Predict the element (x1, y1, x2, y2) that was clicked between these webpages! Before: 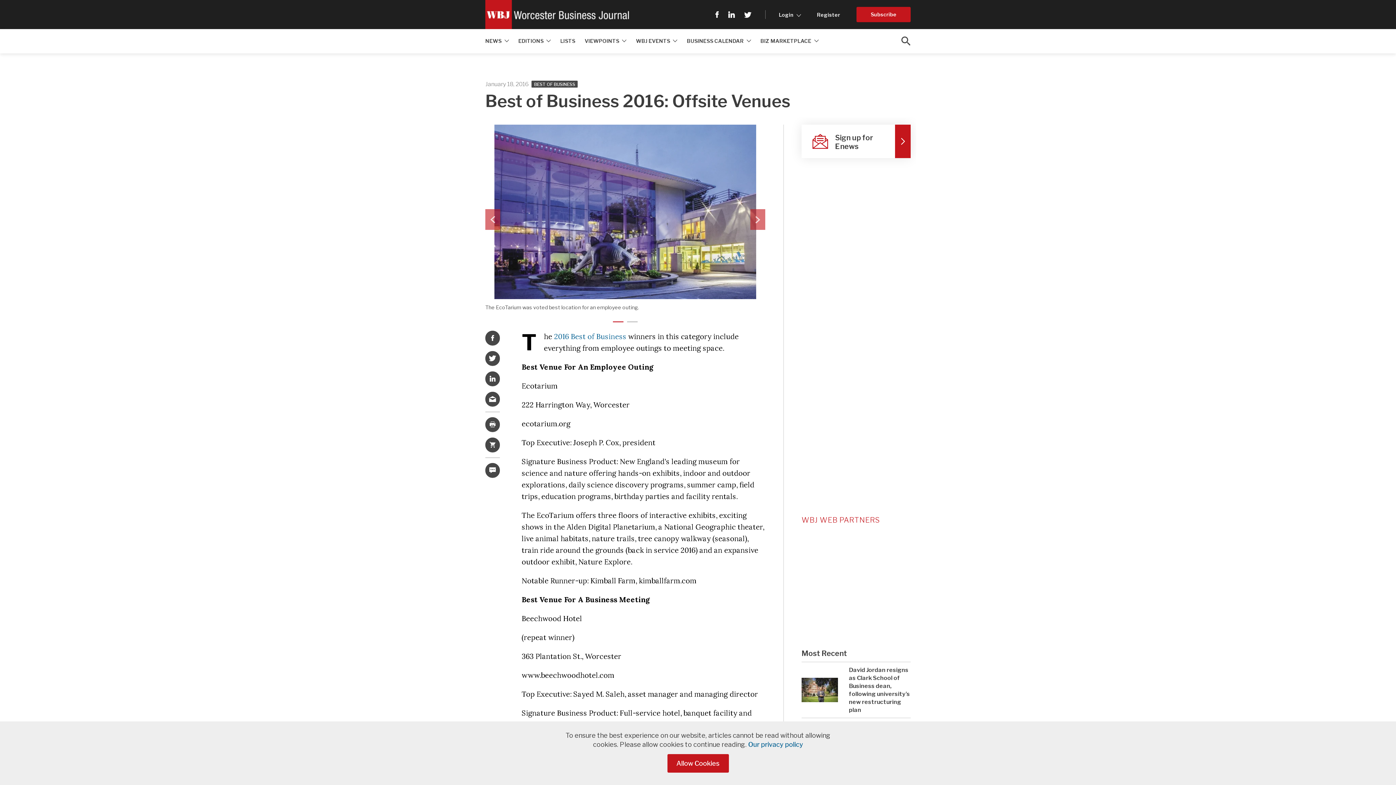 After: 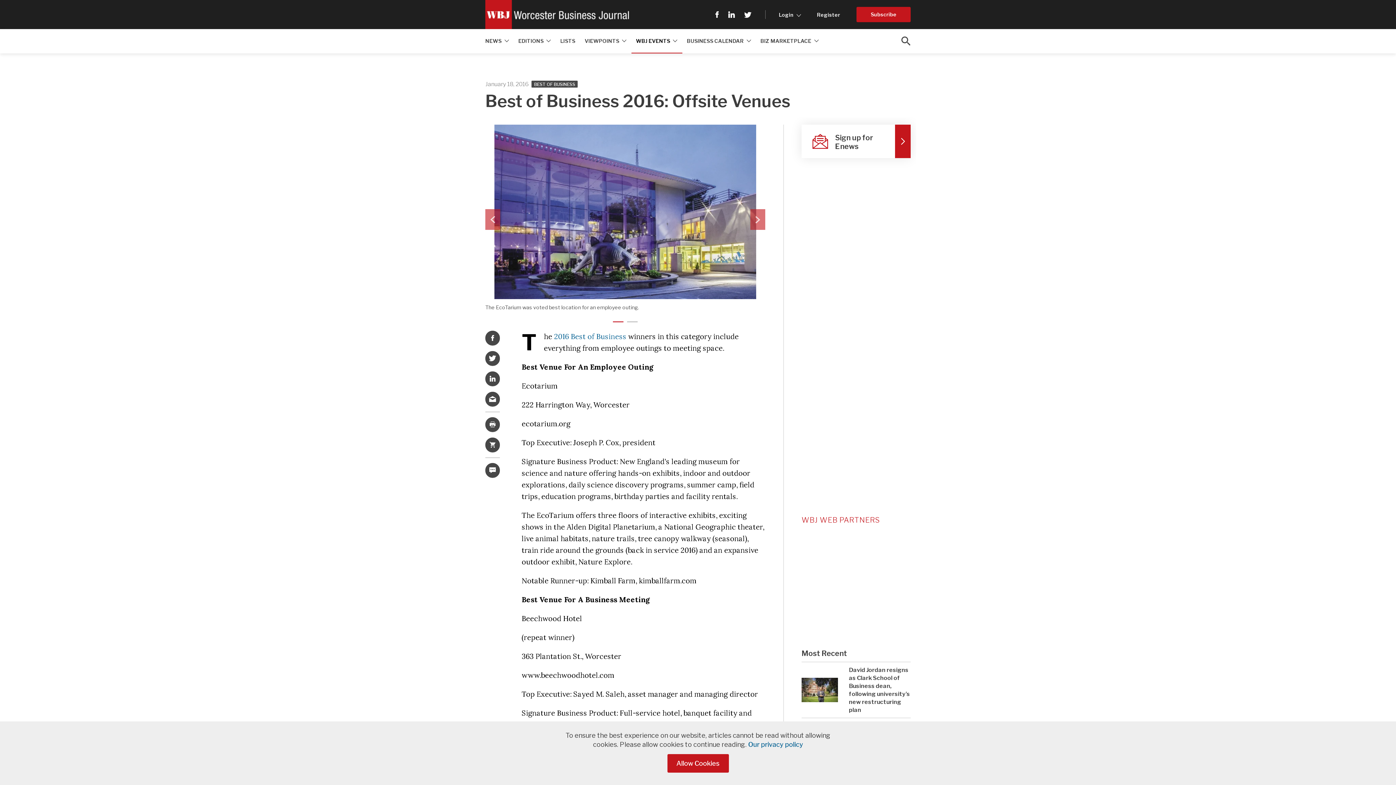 Action: label: WBJ EVENTS bbox: (631, 29, 682, 53)